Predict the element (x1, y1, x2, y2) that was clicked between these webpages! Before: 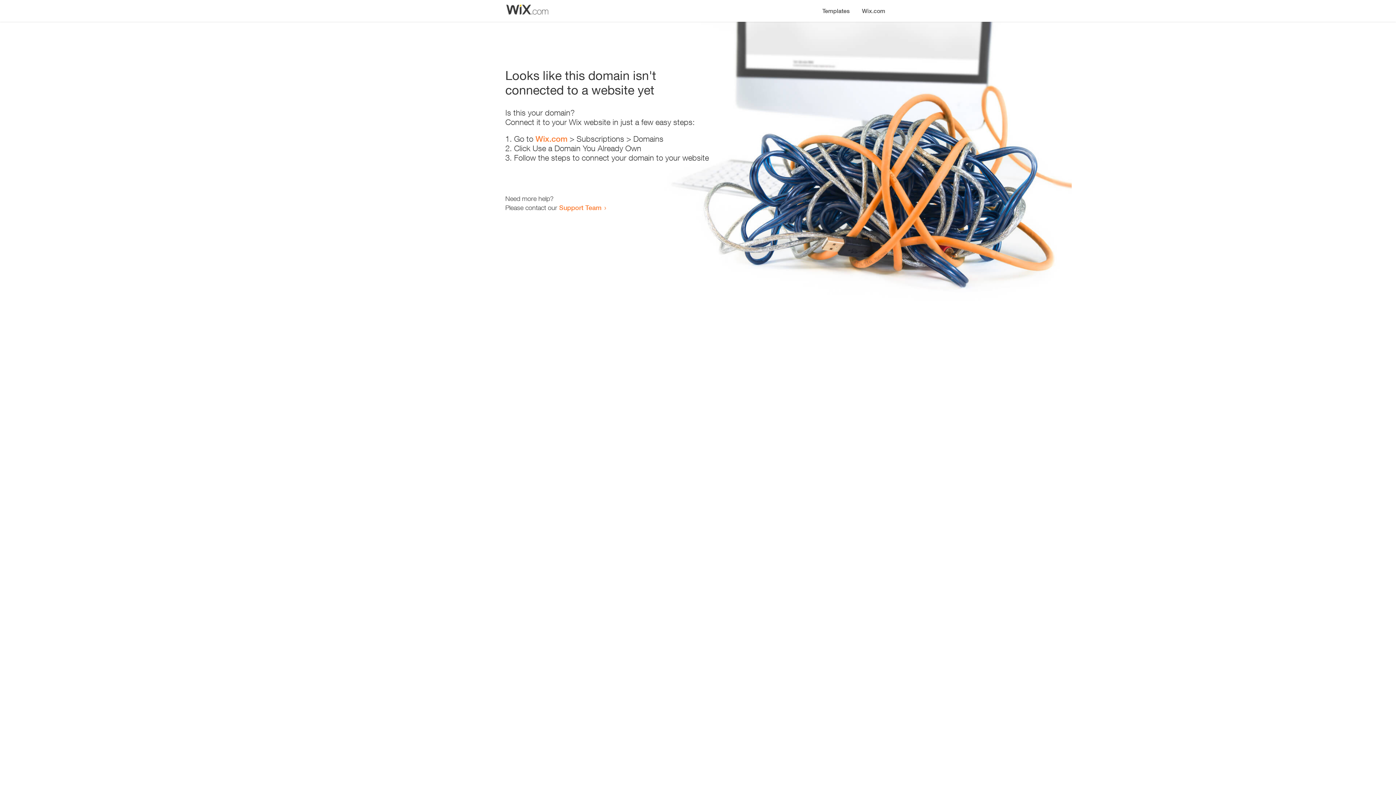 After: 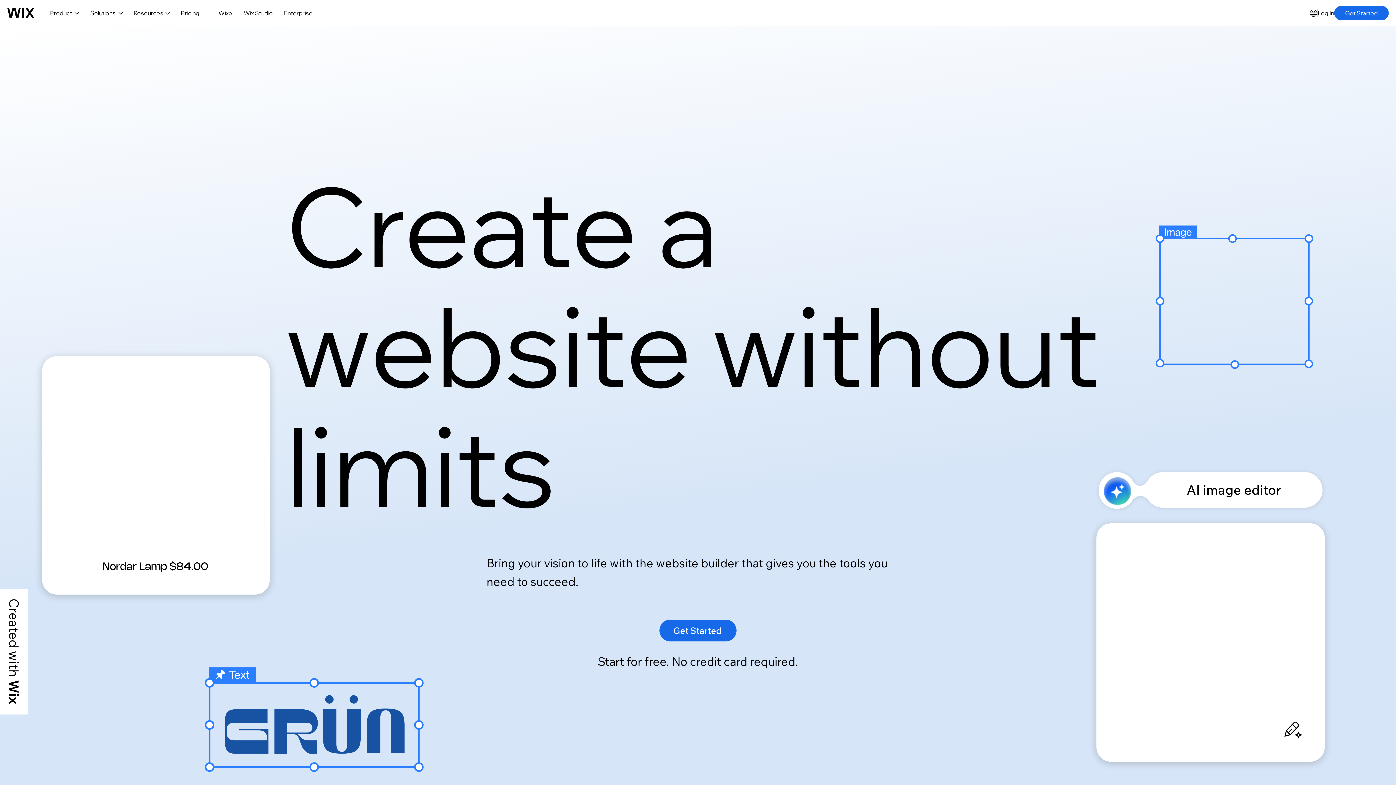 Action: label: Wix.com bbox: (856, 0, 890, 14)